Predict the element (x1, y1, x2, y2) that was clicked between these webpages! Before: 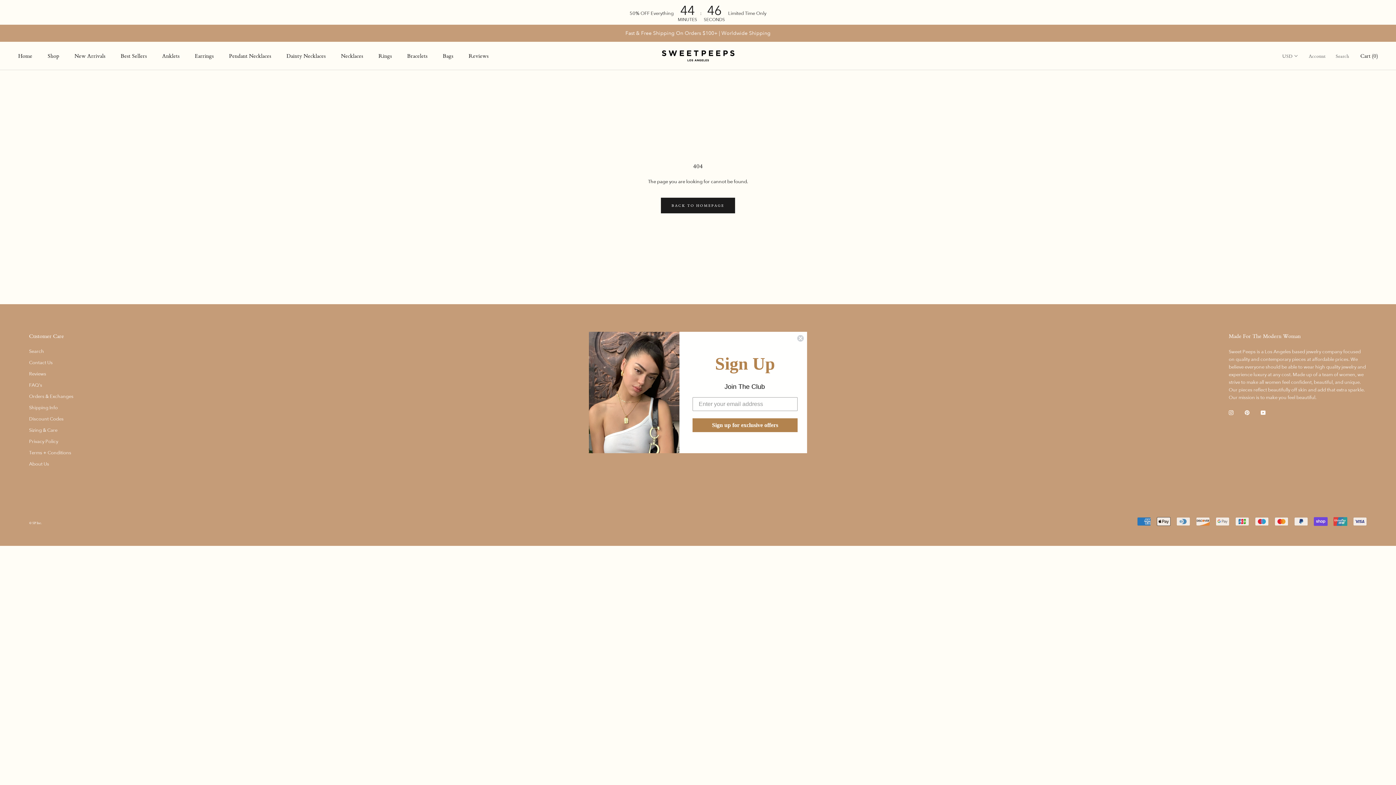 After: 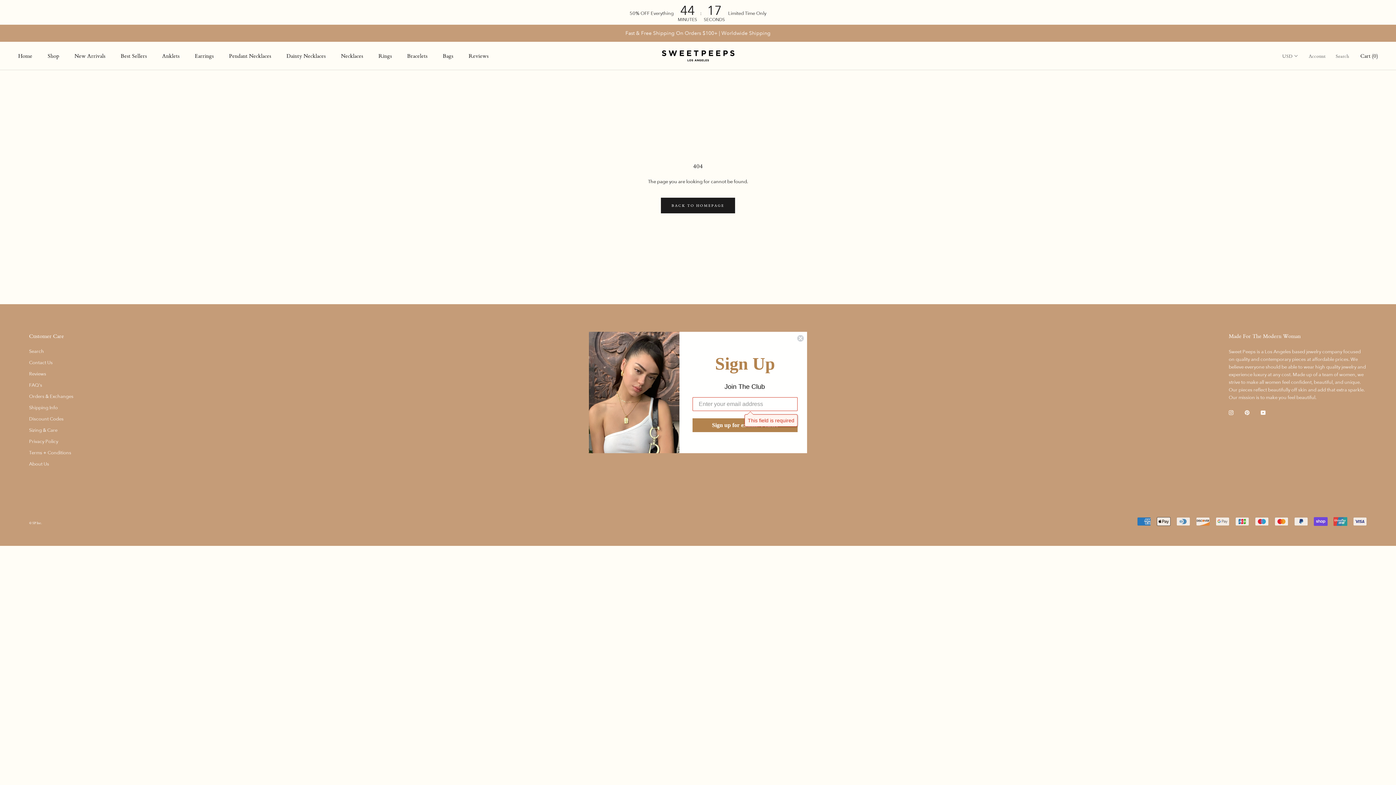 Action: bbox: (692, 426, 797, 439) label: Sign up for exclusive offers